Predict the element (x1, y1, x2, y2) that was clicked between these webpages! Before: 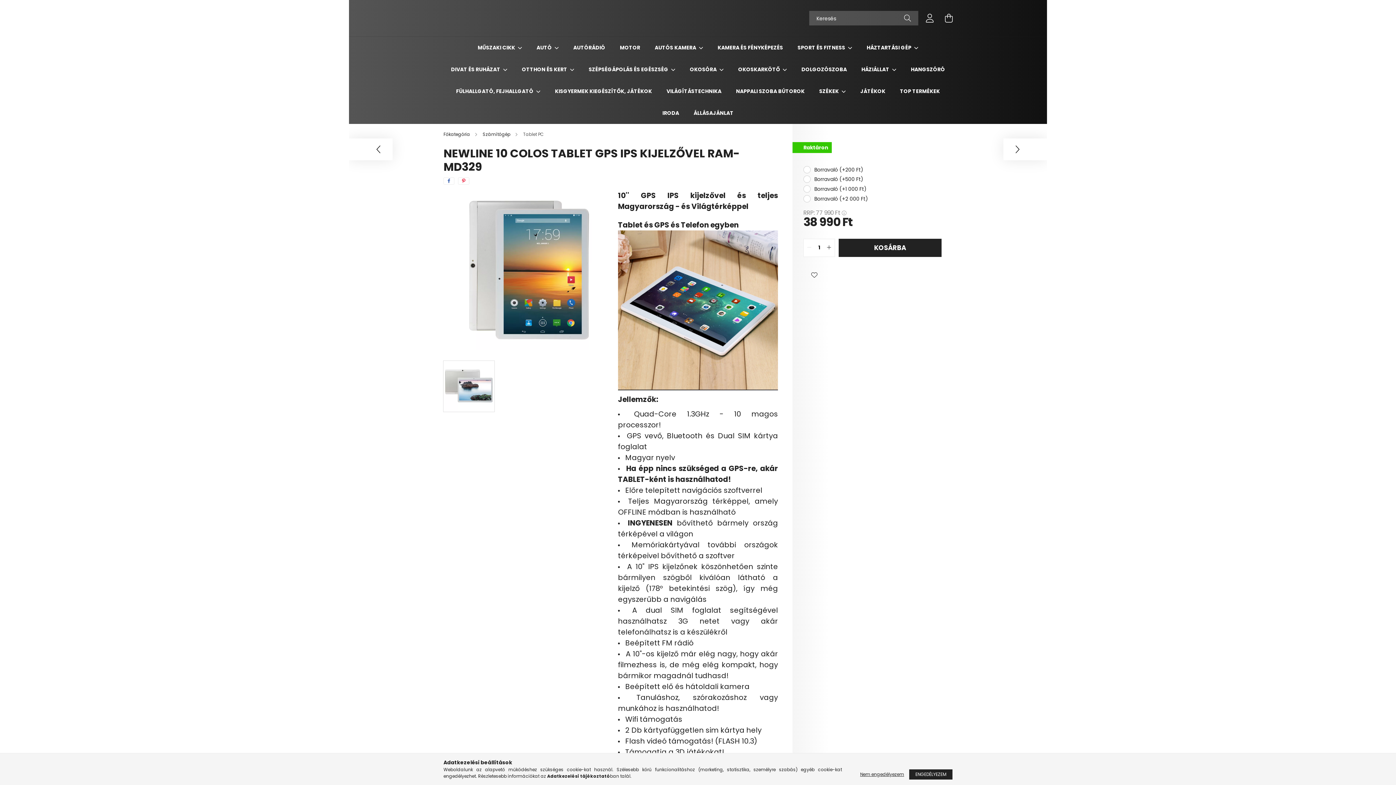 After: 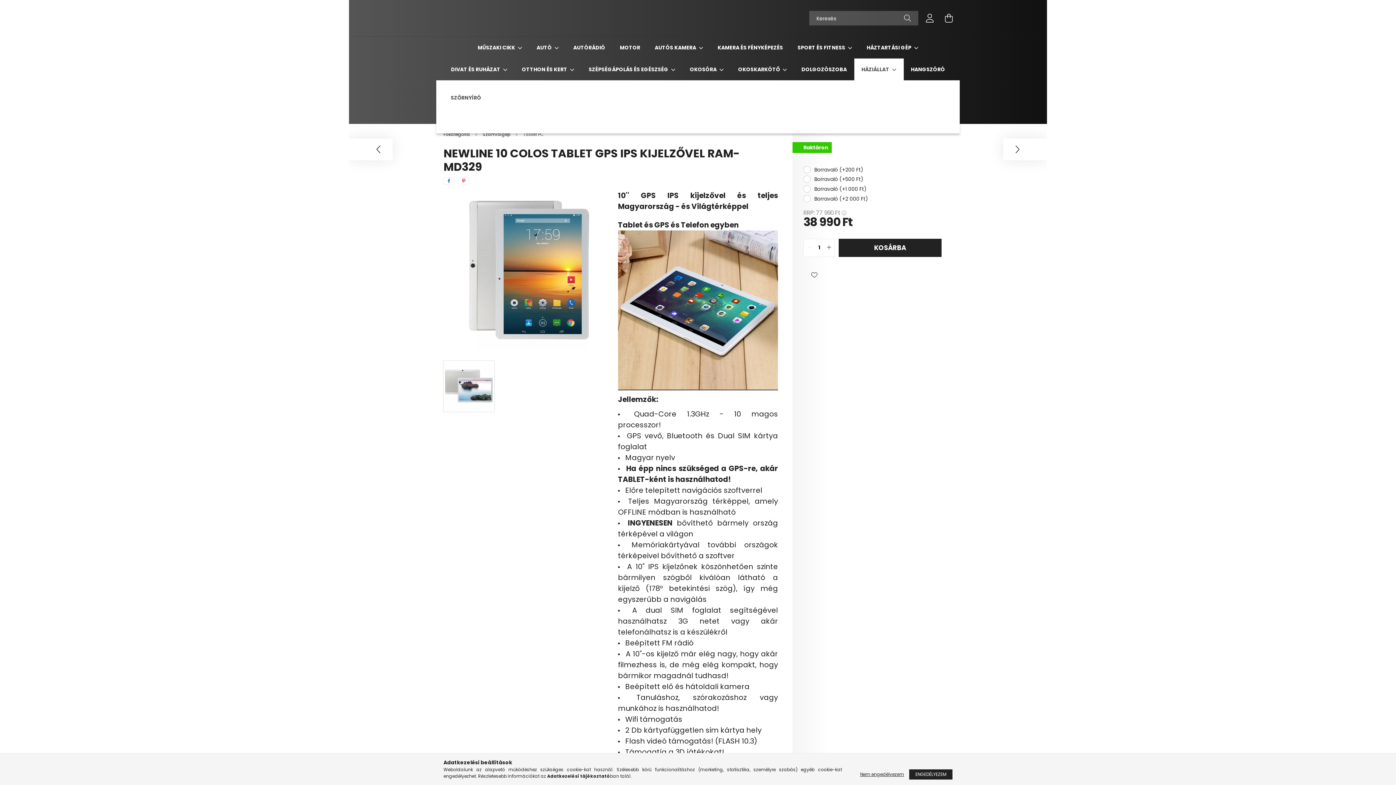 Action: label: HÁZIÁLLAT  bbox: (861, 65, 890, 73)